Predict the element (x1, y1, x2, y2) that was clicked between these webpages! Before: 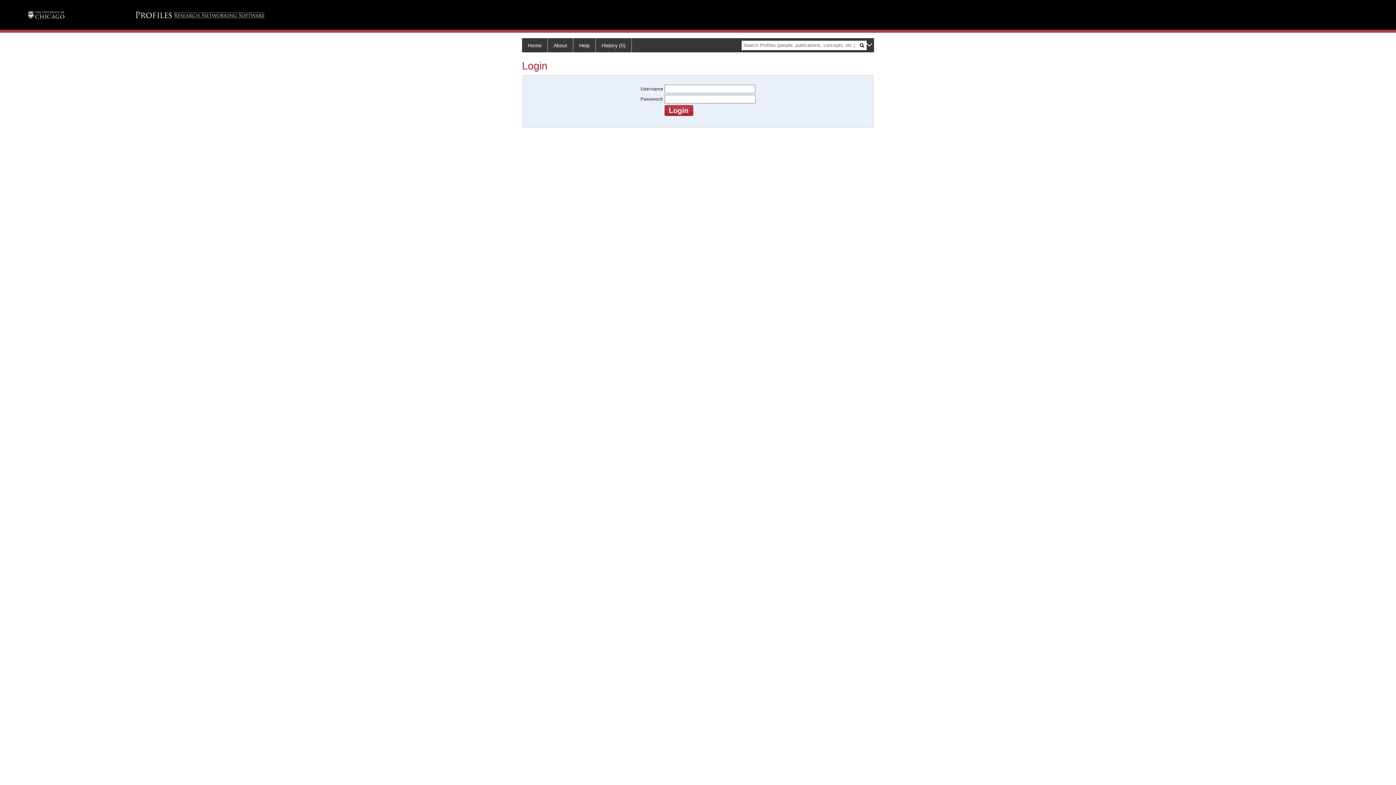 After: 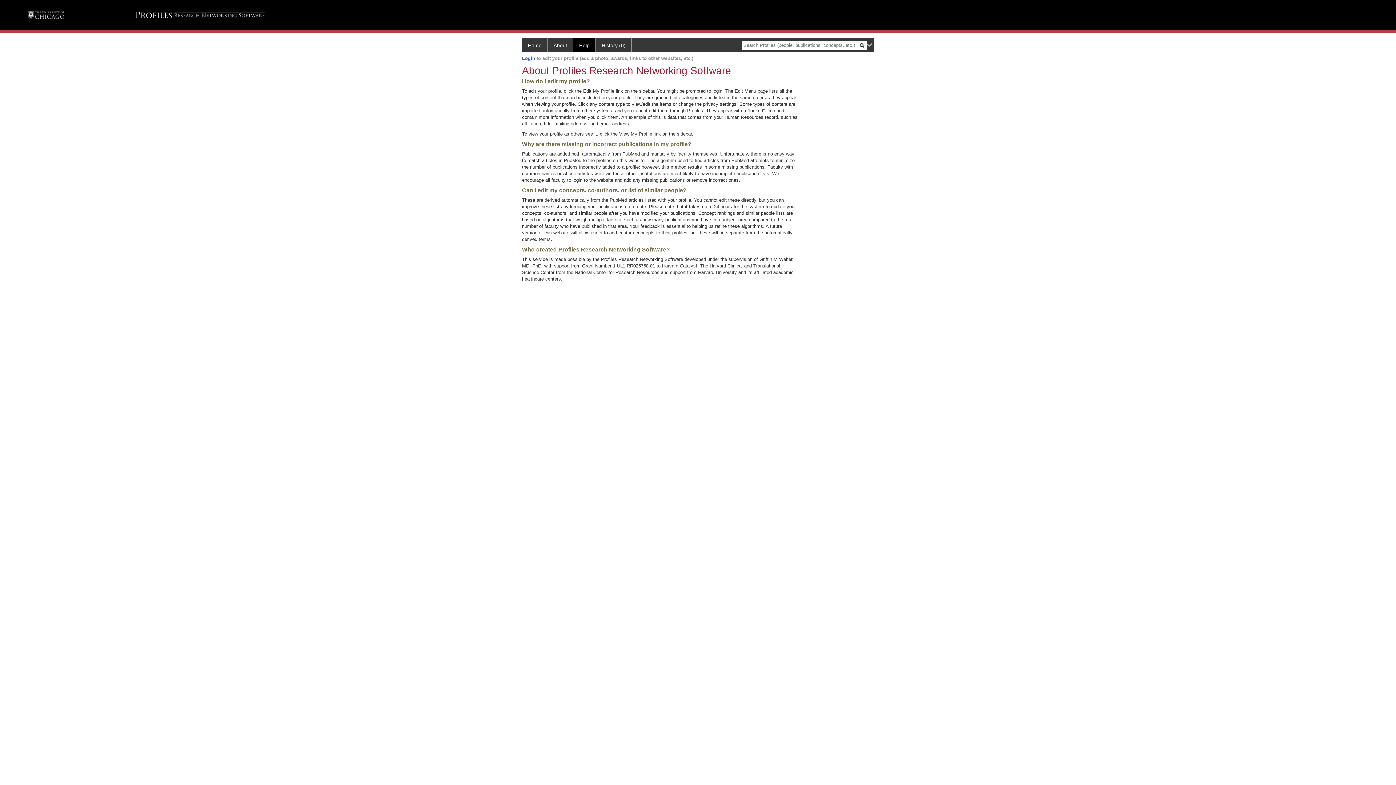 Action: bbox: (573, 38, 596, 52) label: Help